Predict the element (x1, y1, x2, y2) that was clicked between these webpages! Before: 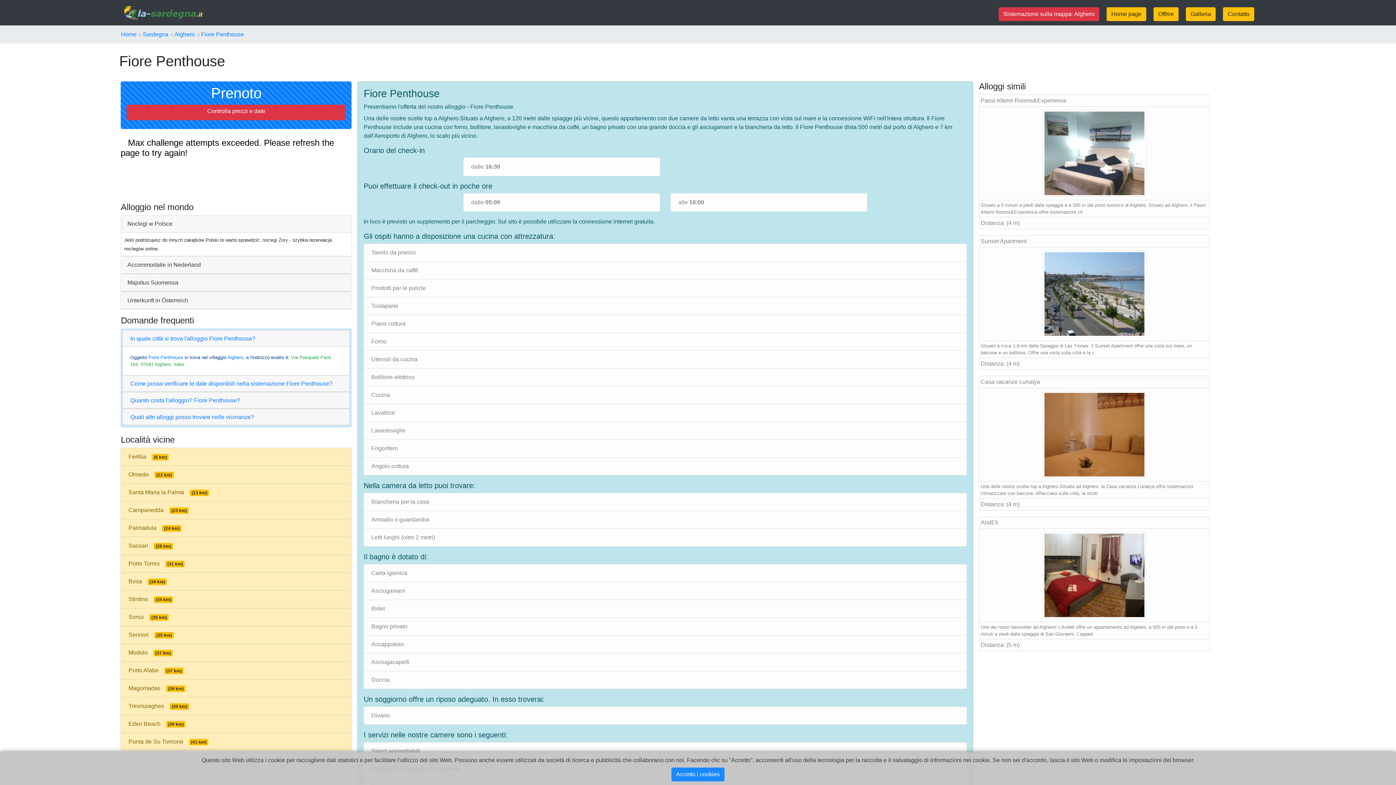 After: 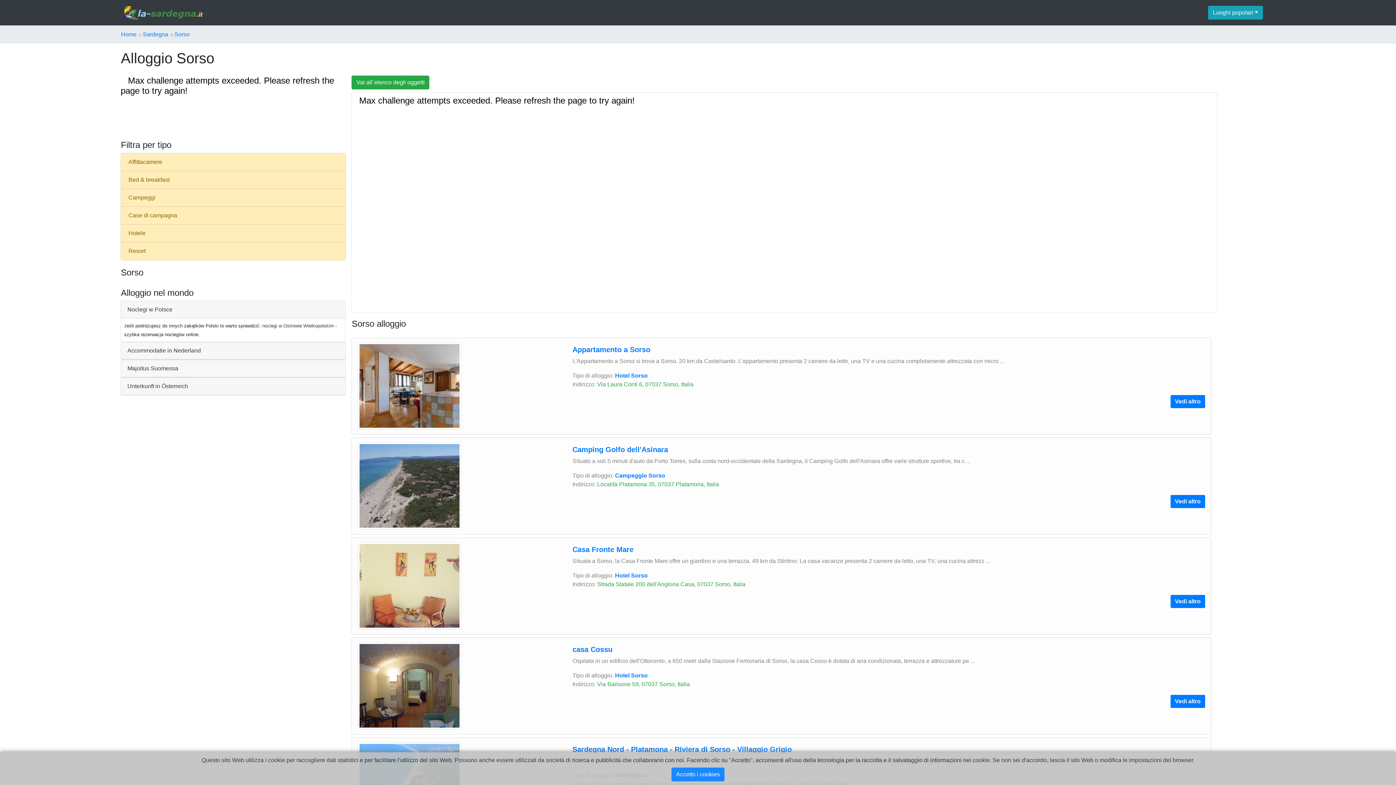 Action: bbox: (120, 608, 351, 626) label: Sorso(35 km)